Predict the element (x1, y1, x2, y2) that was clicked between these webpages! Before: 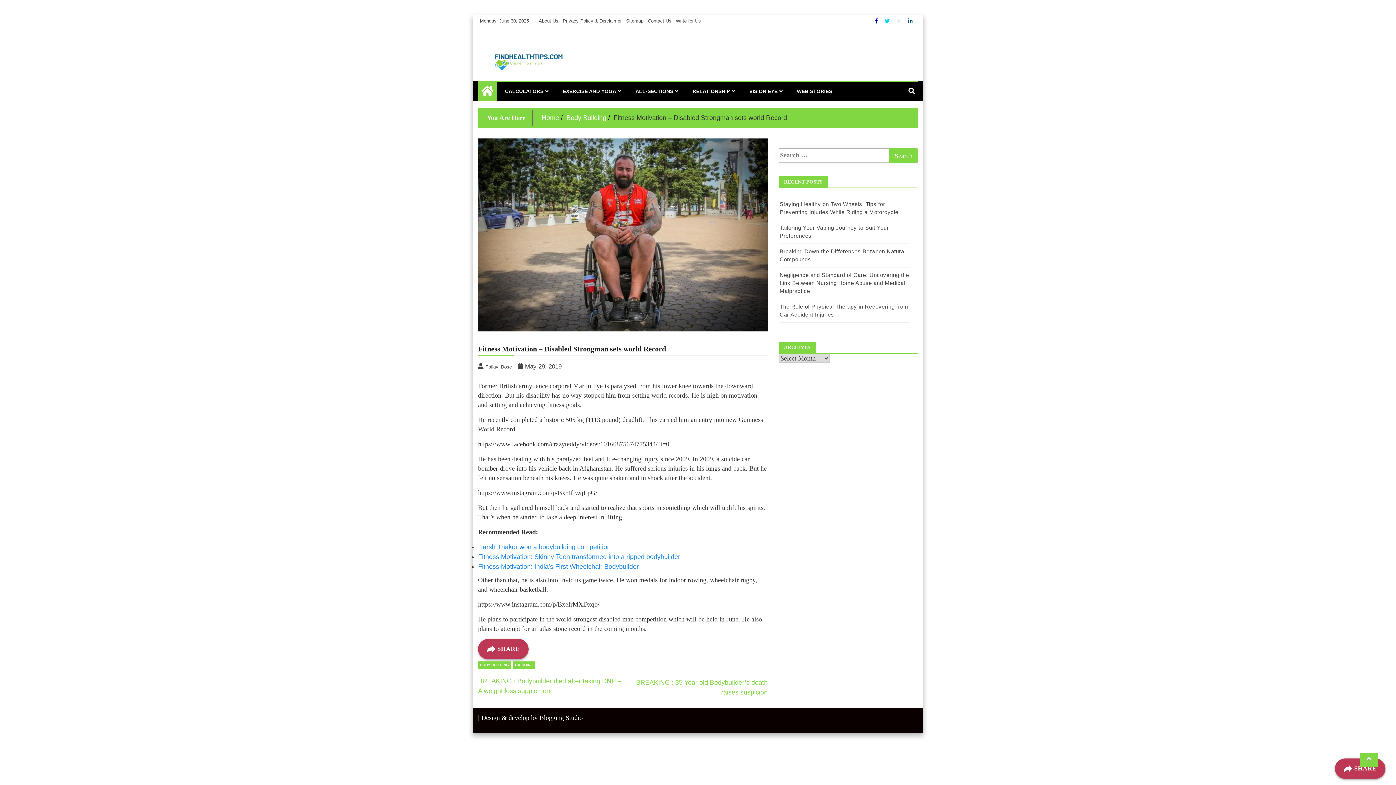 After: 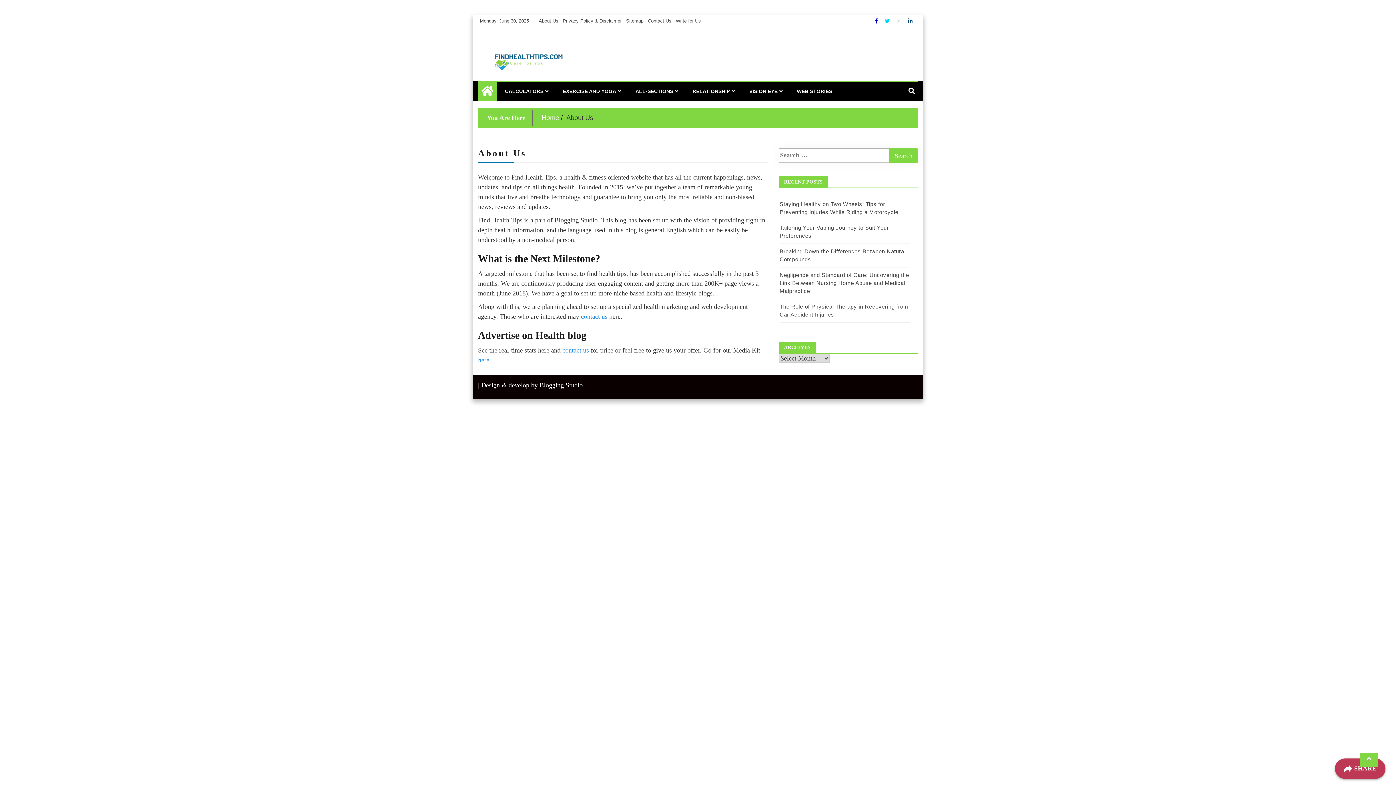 Action: bbox: (538, 18, 558, 23) label: About Us